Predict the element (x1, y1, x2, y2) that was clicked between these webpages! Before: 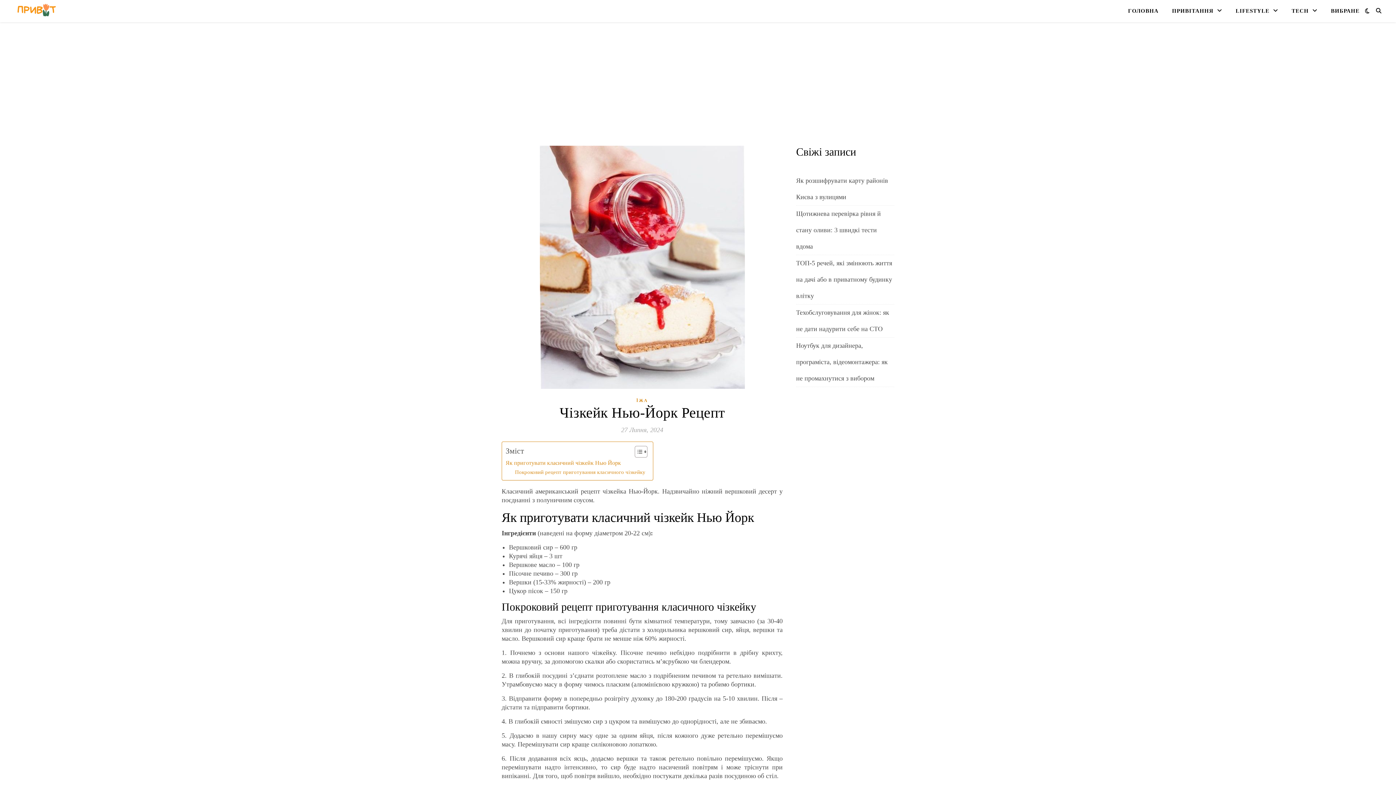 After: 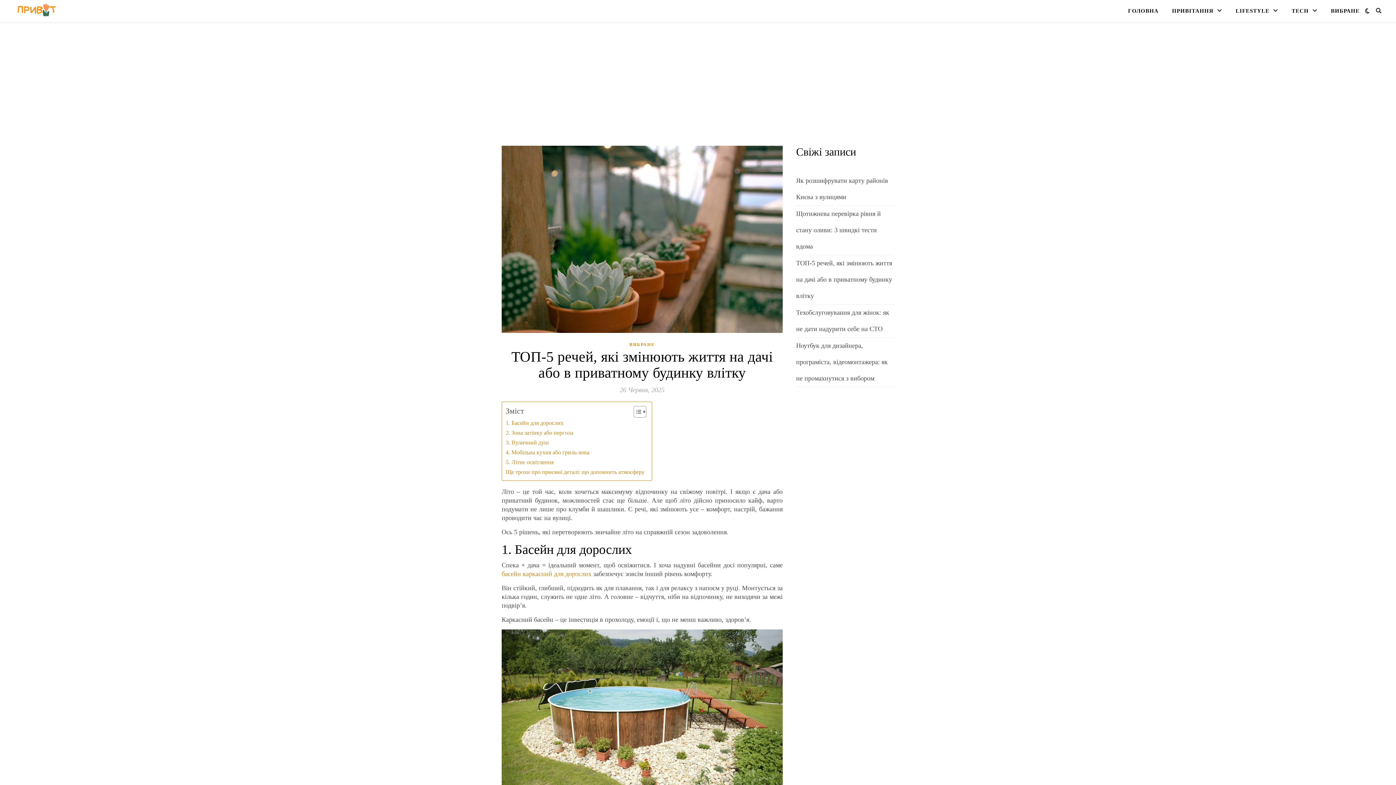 Action: bbox: (796, 259, 892, 299) label: ТОП-5 речей, які змінюють життя на дачі або в приватному будинку влітку